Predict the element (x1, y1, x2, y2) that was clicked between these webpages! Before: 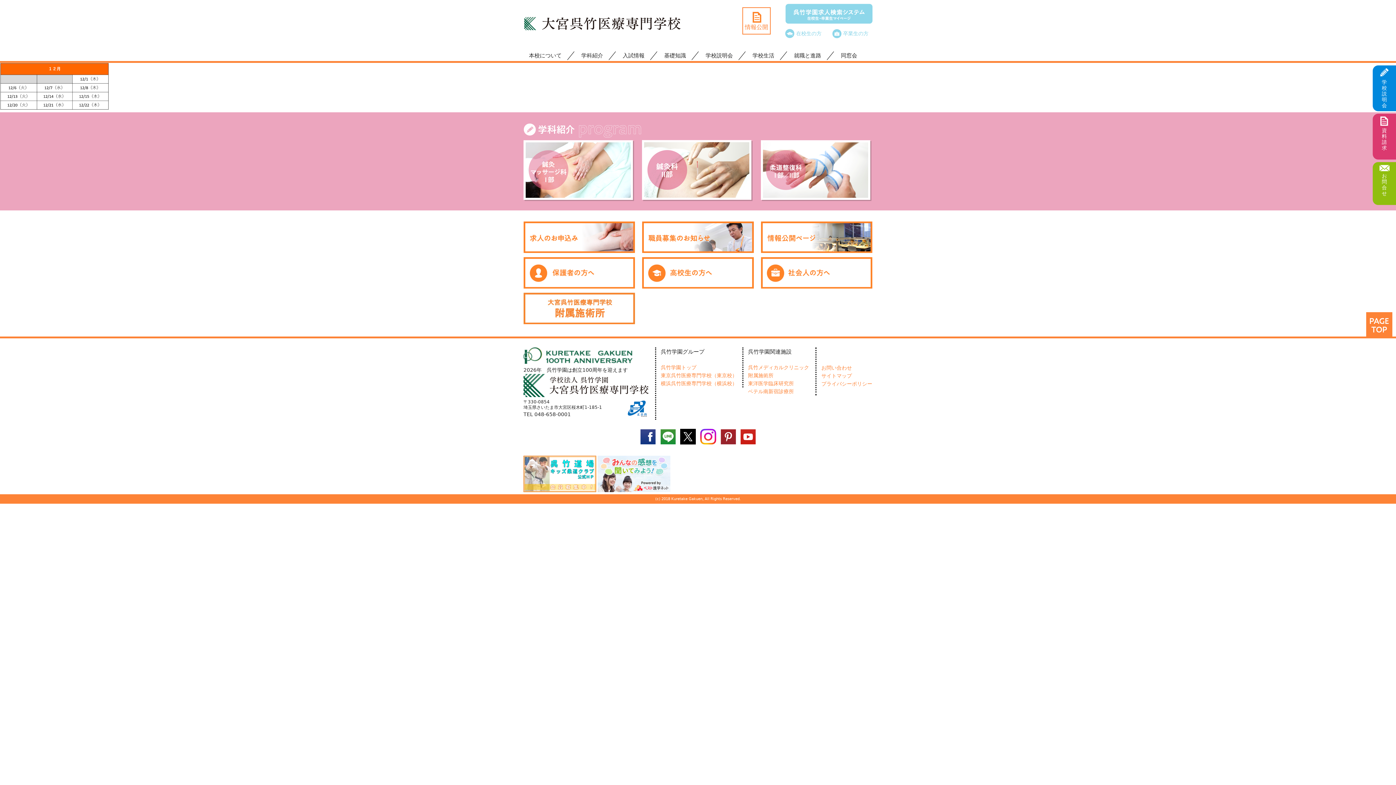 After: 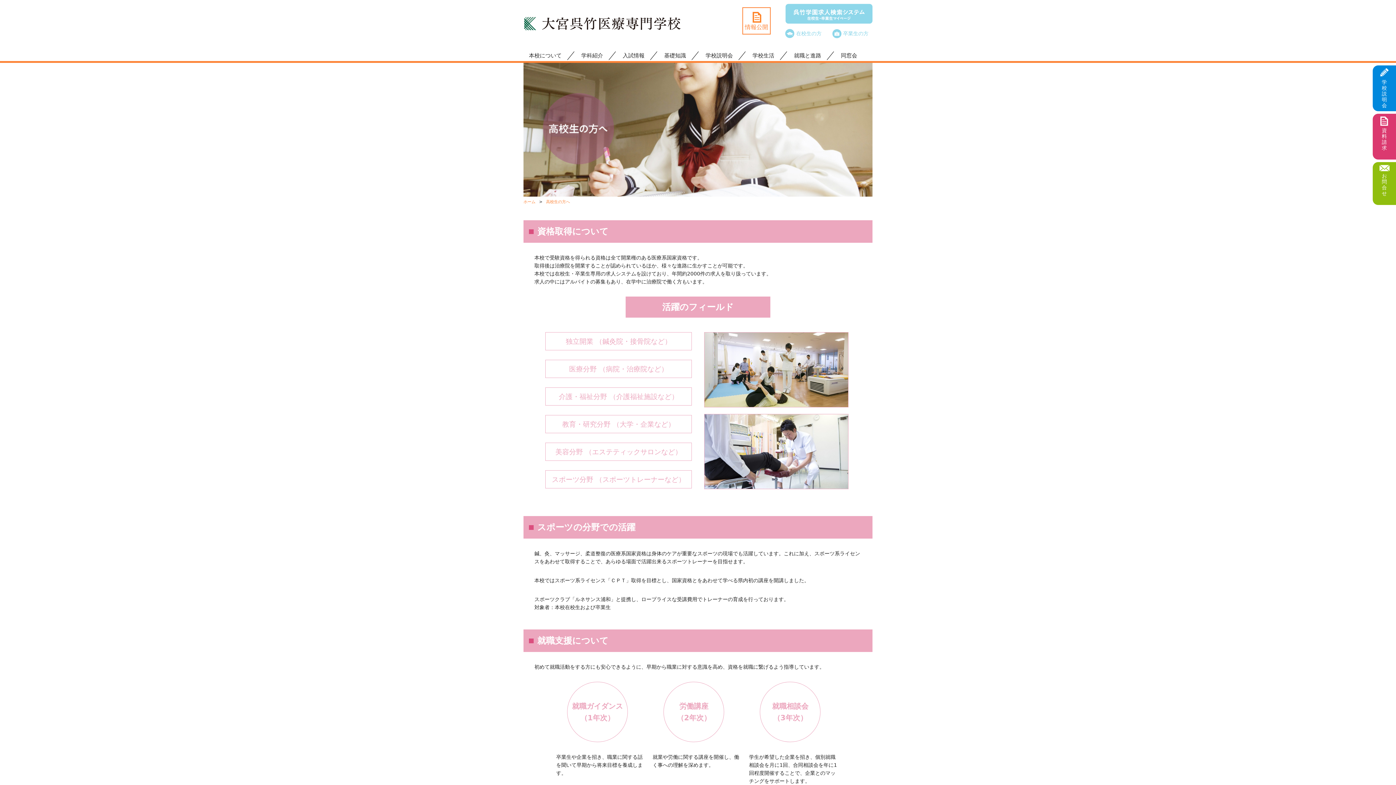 Action: bbox: (642, 257, 754, 290)